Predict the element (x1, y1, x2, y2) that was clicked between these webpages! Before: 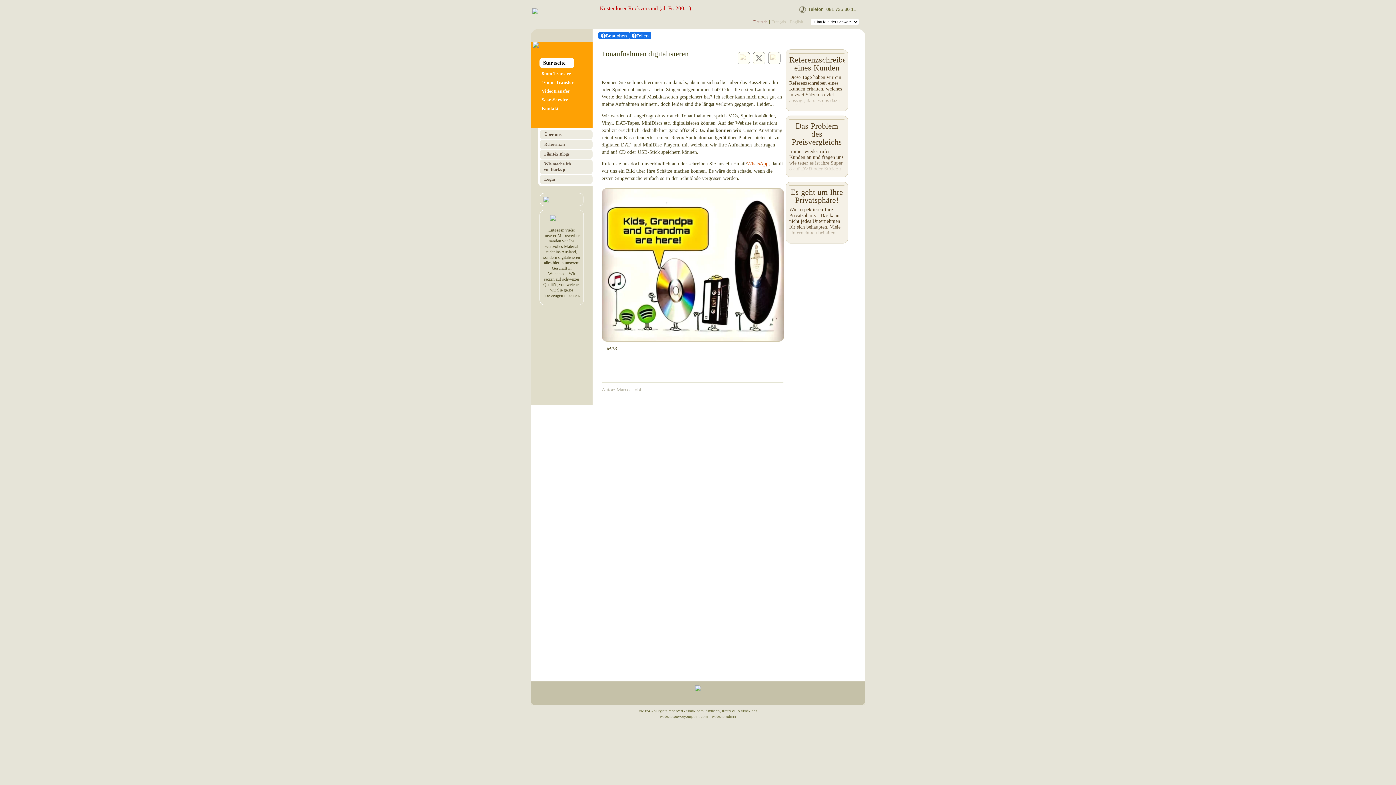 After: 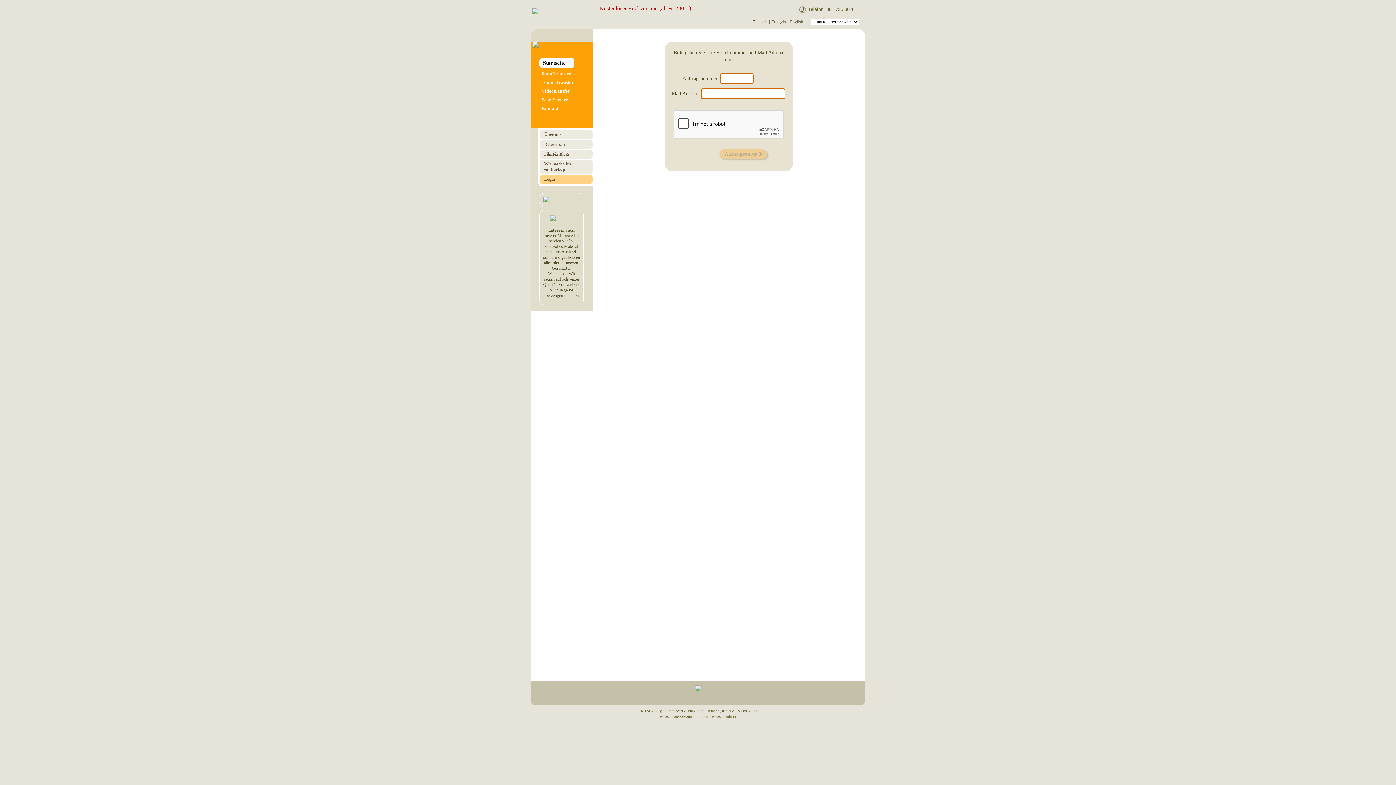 Action: bbox: (538, 176, 592, 181) label: Login